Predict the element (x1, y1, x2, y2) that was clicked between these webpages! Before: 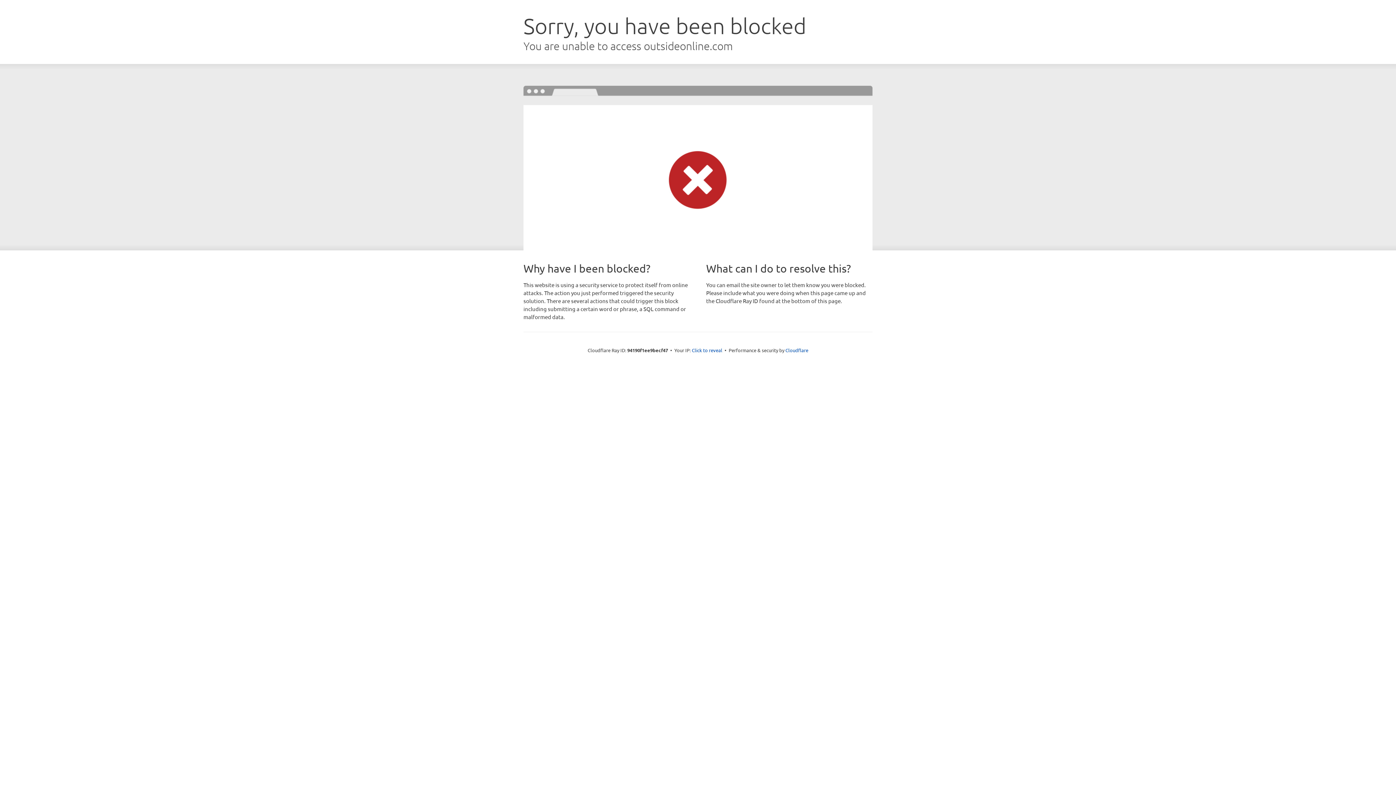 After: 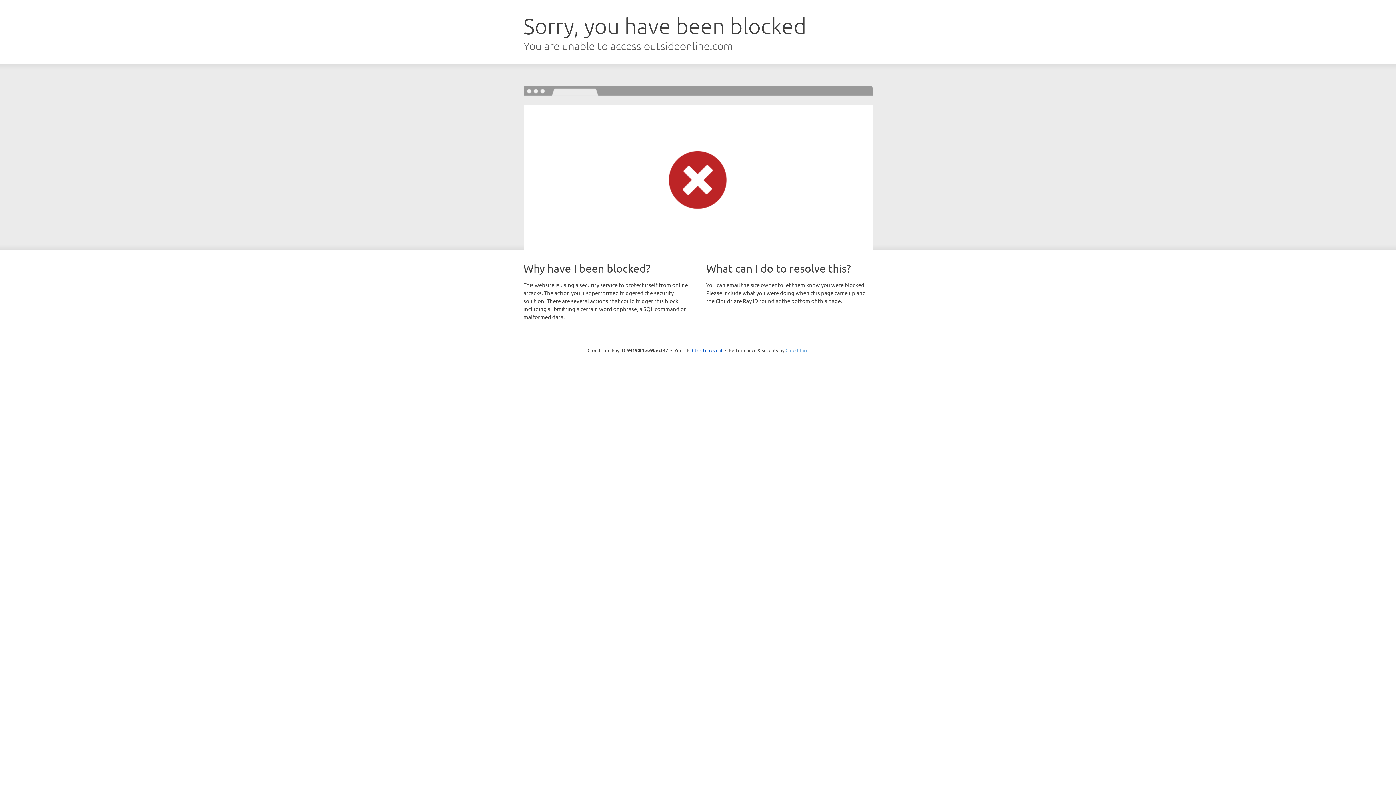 Action: bbox: (785, 347, 808, 353) label: Cloudflare